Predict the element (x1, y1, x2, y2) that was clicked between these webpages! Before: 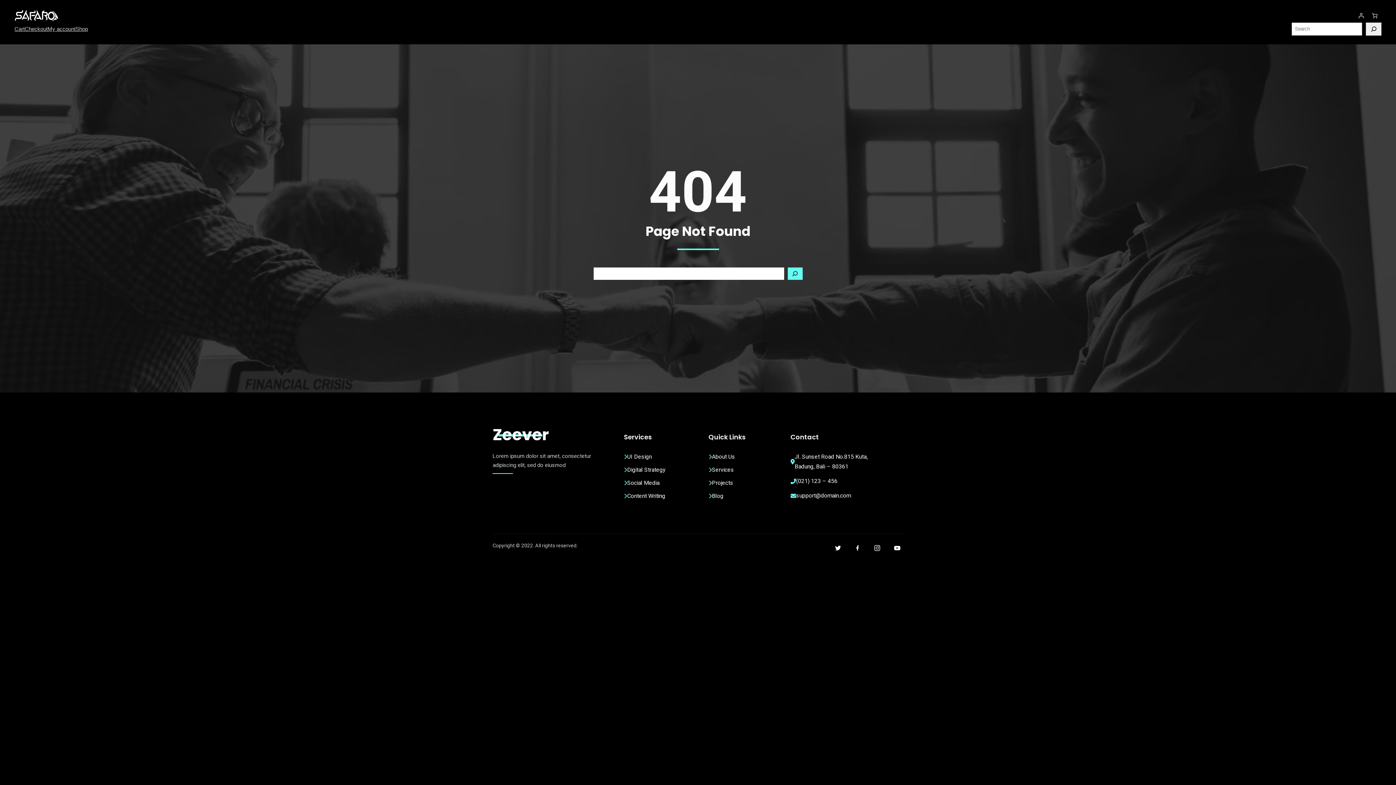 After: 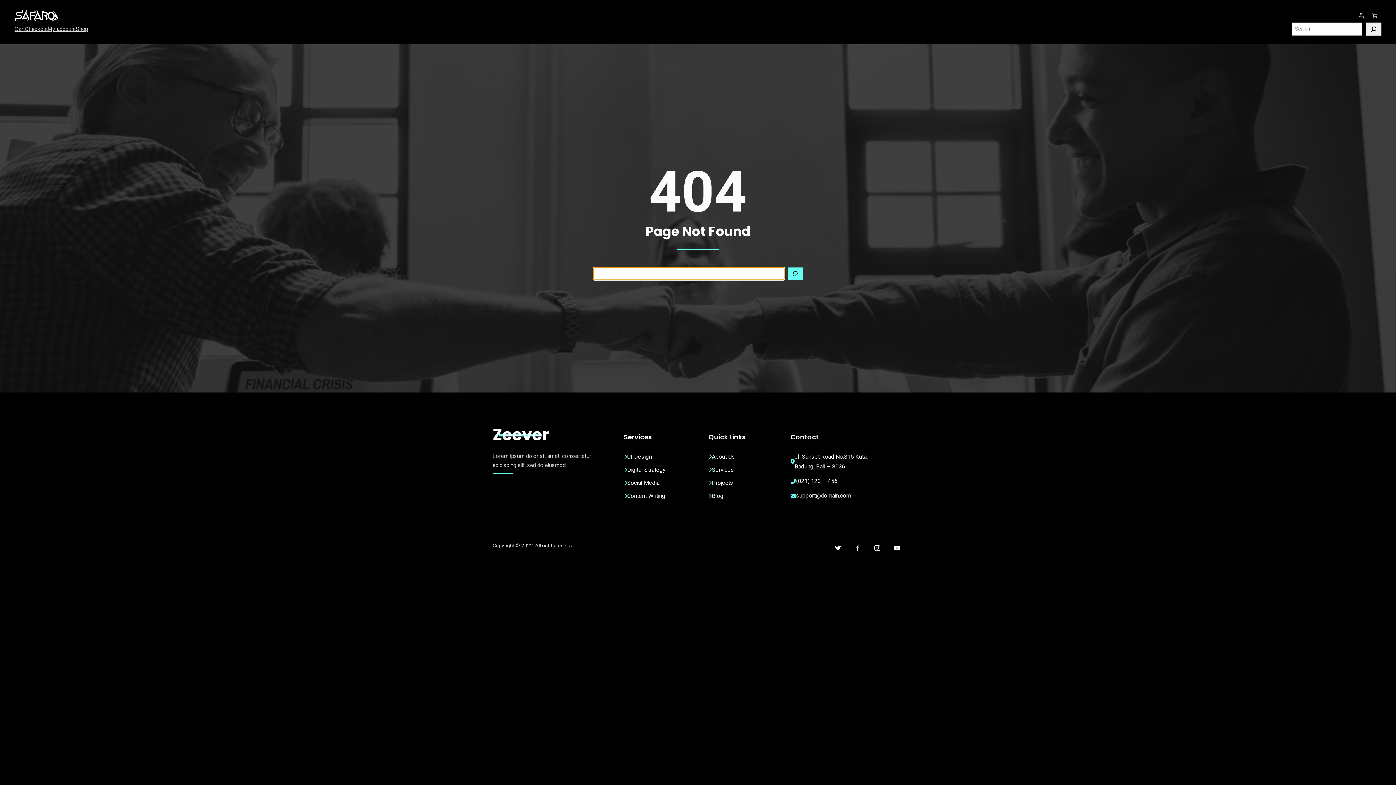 Action: bbox: (787, 267, 802, 279) label: Search